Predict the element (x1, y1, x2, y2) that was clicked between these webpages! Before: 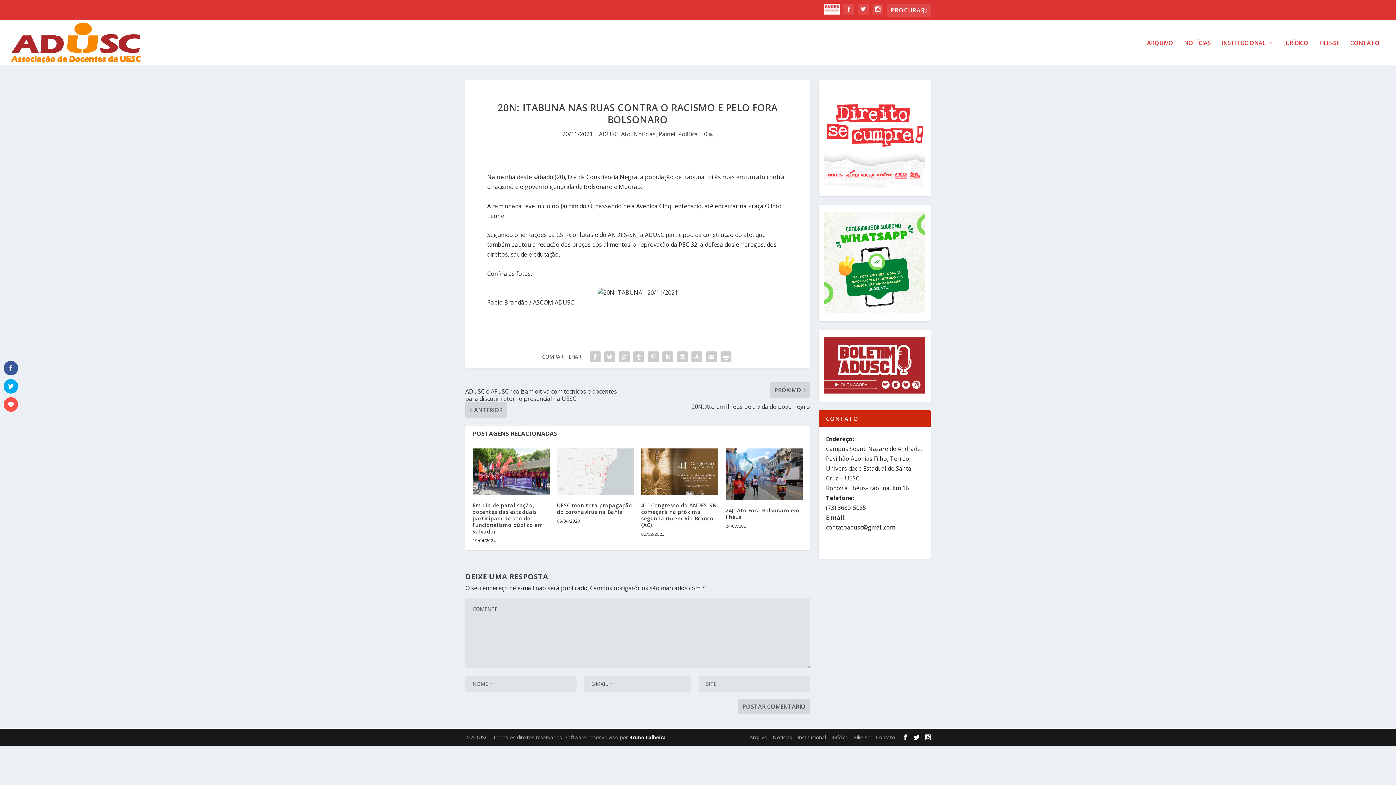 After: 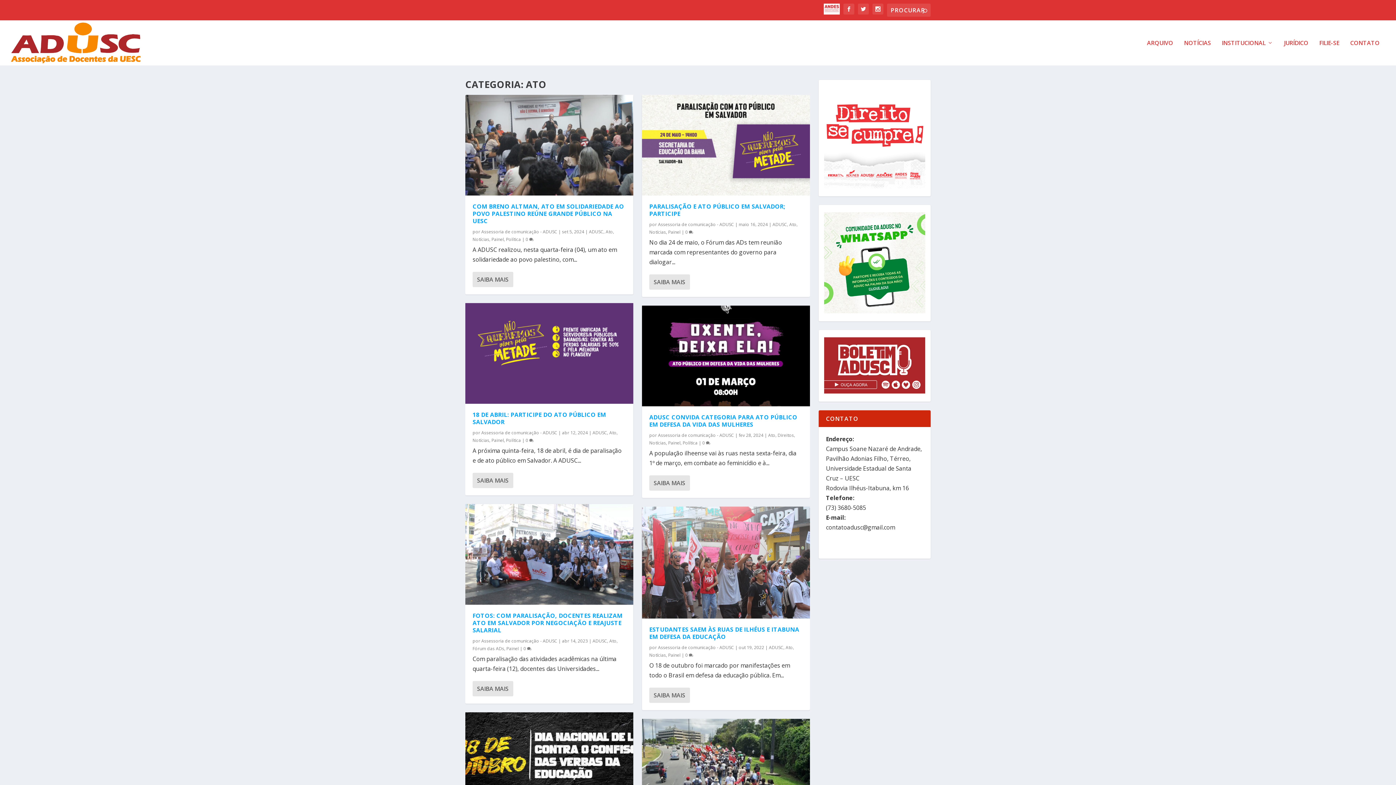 Action: label: Ato bbox: (621, 130, 630, 138)